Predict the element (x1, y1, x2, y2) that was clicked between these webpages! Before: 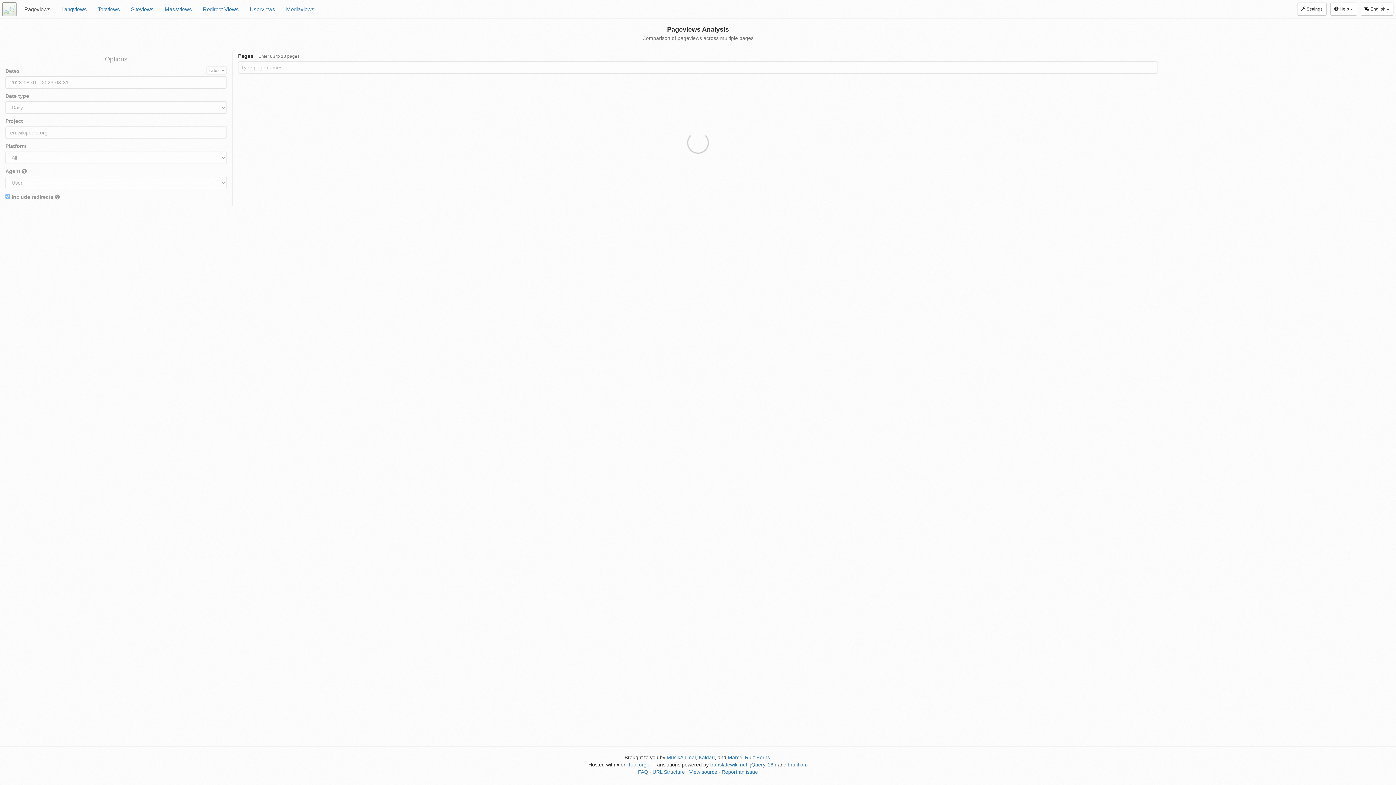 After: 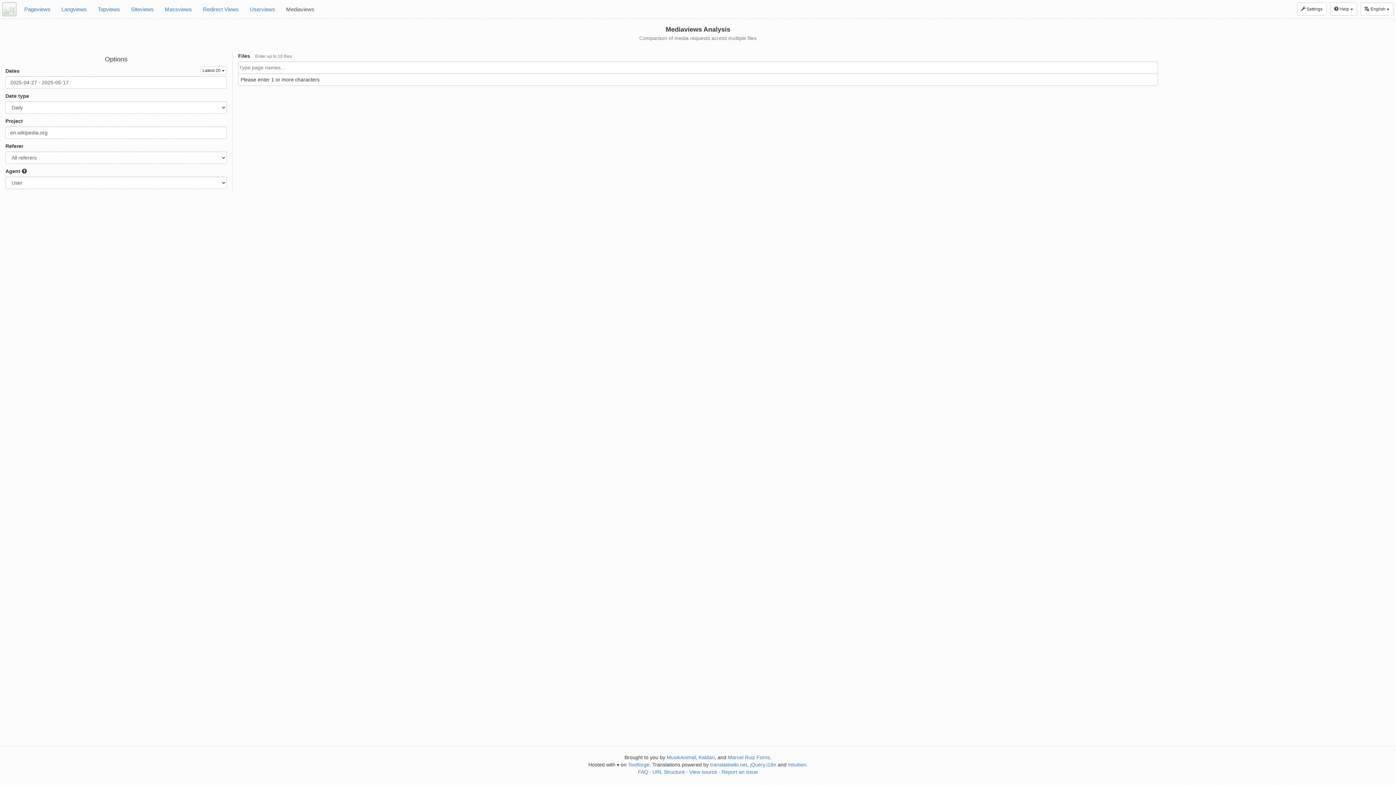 Action: label: Mediaviews bbox: (280, 0, 320, 18)